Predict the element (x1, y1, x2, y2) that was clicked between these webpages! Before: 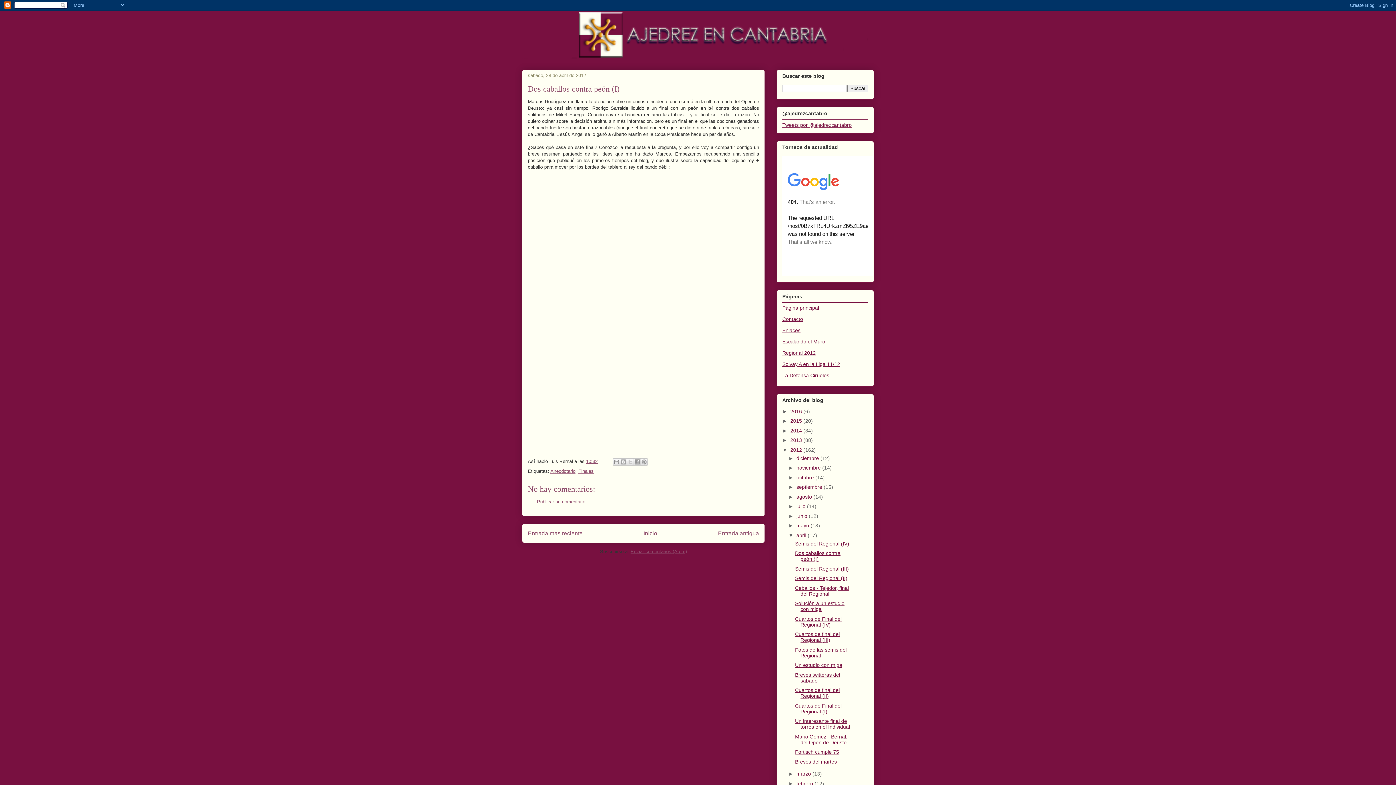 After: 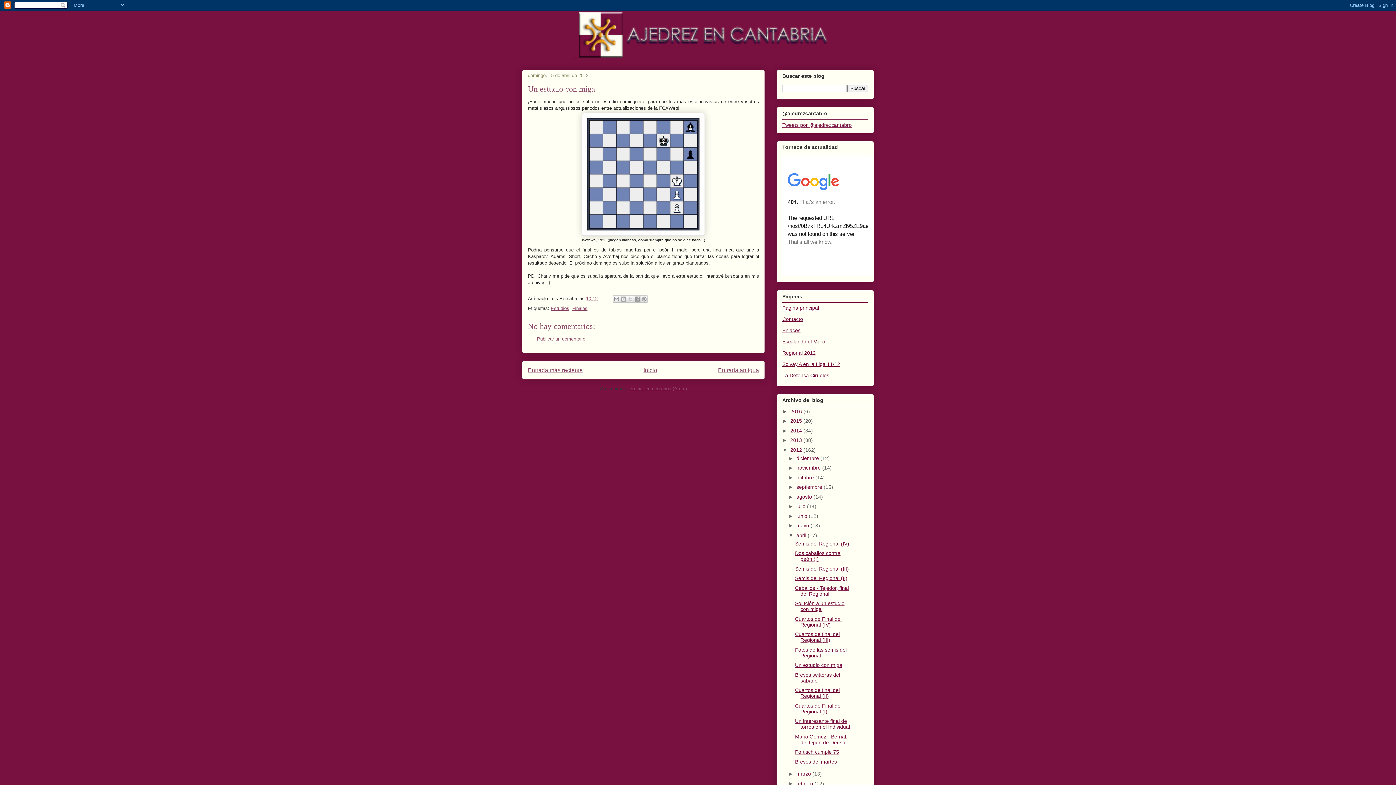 Action: bbox: (795, 662, 842, 668) label: Un estudio con miga